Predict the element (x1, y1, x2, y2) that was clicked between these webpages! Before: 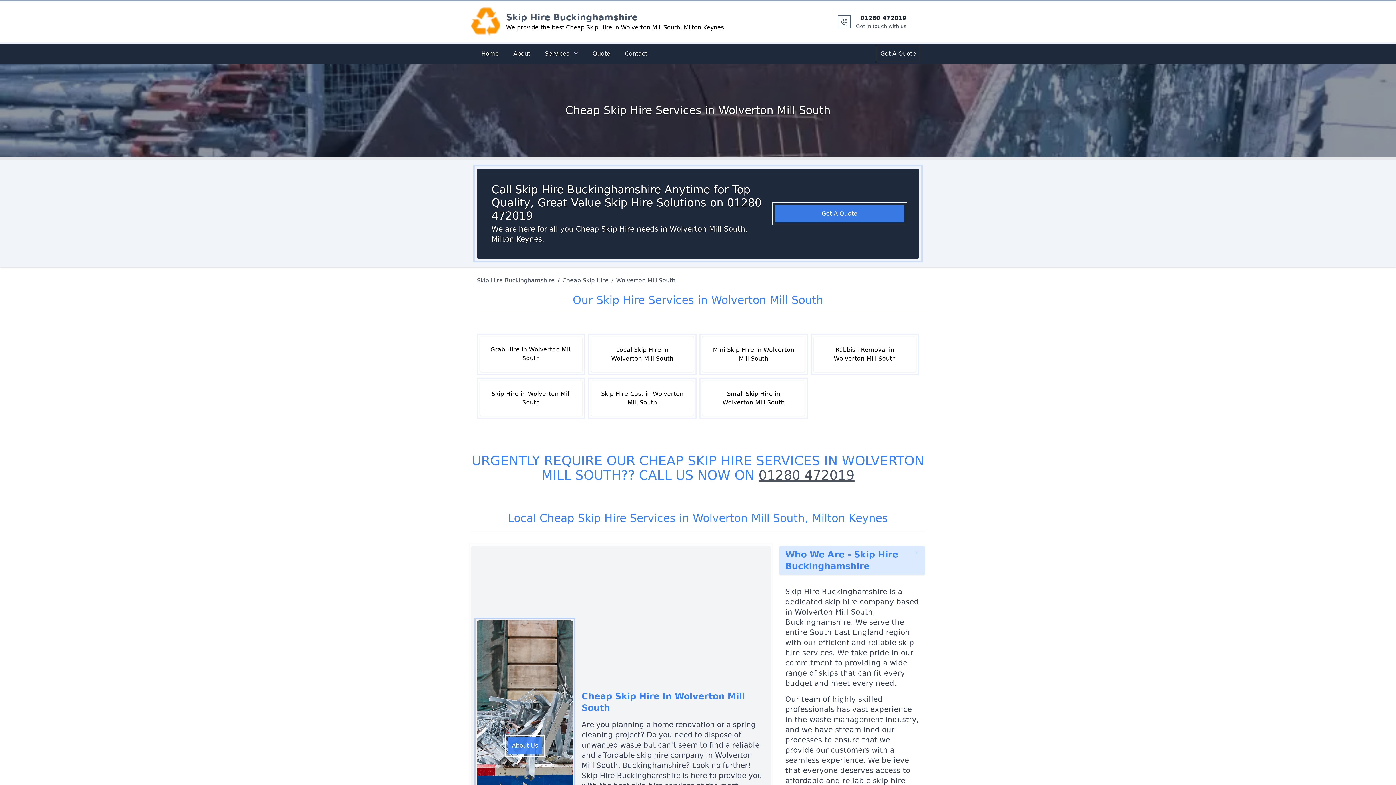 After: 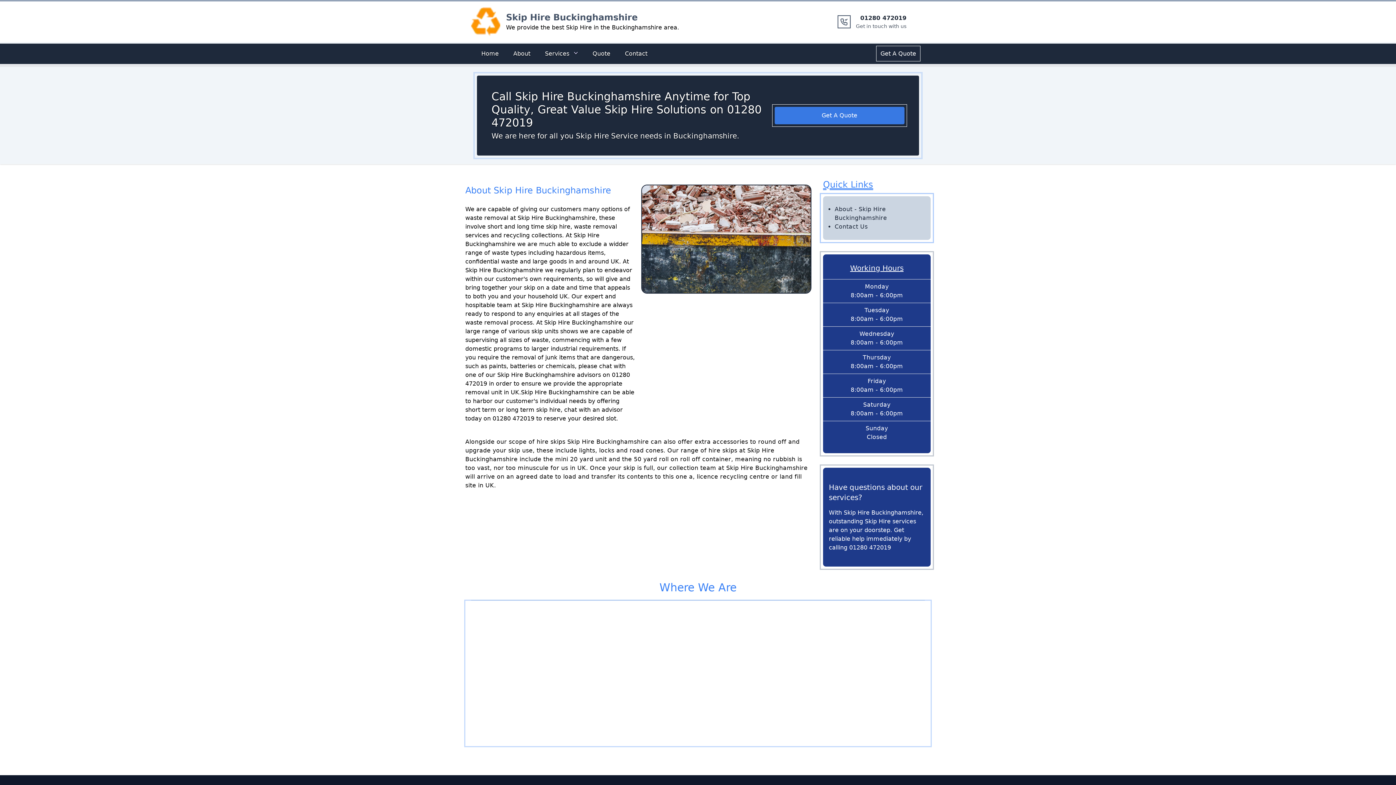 Action: label: About bbox: (509, 46, 534, 61)